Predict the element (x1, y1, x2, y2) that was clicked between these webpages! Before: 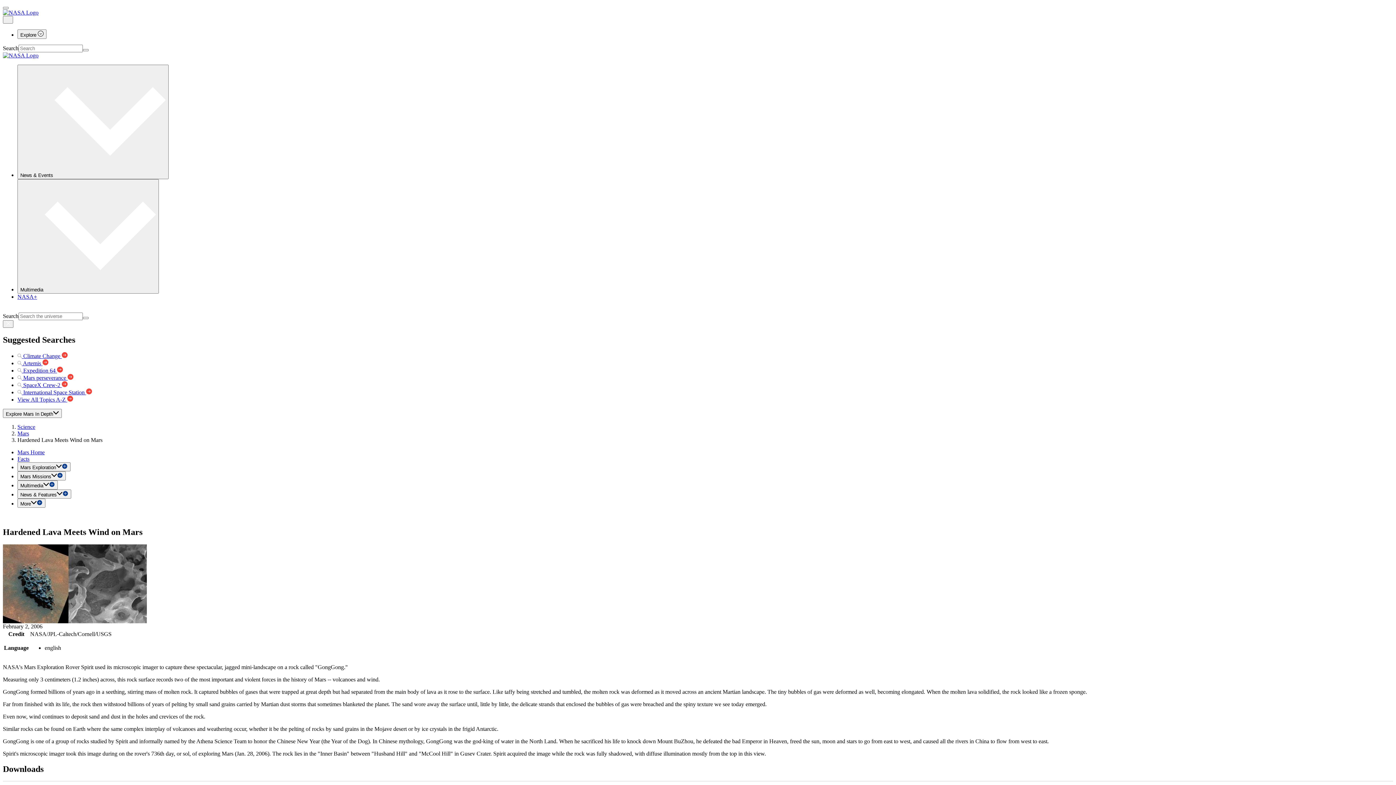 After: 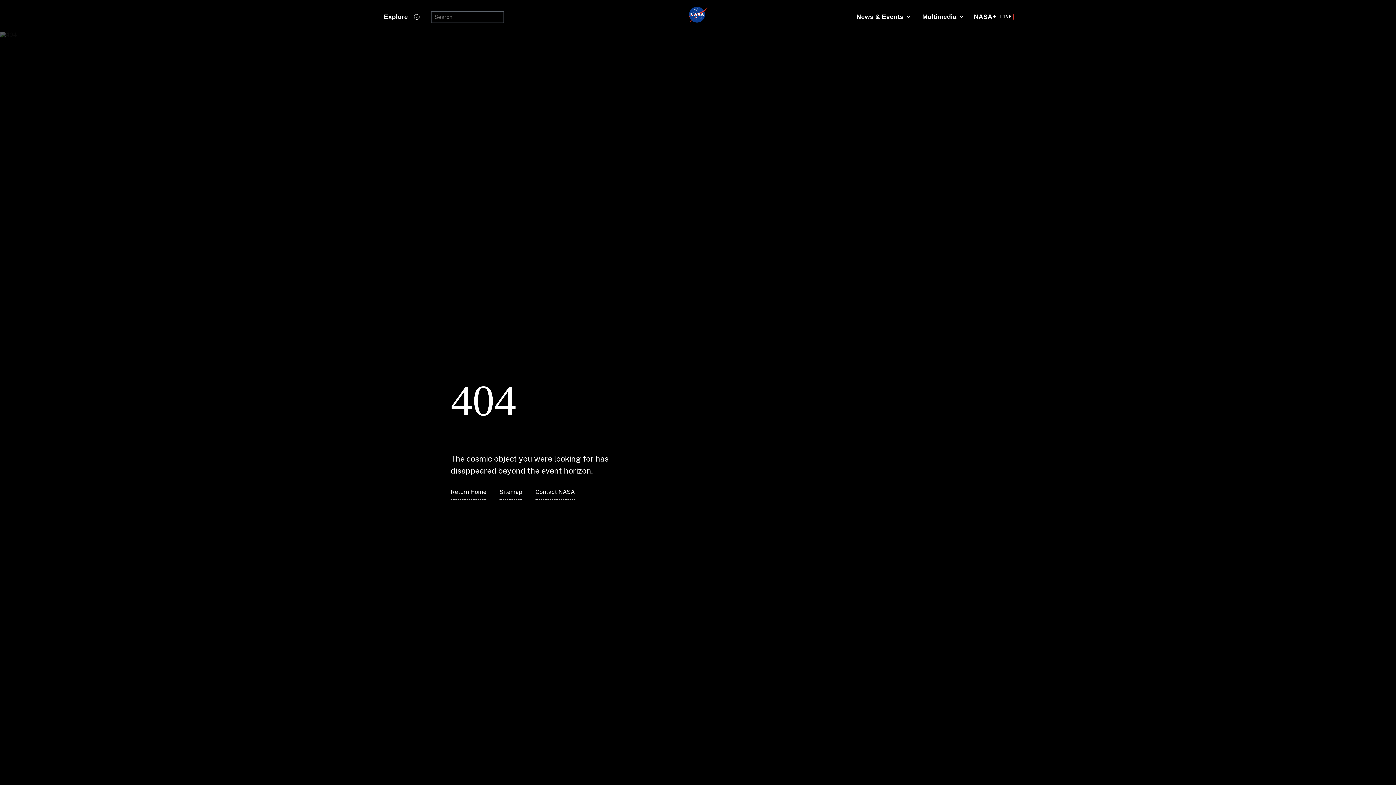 Action: label: View All Topics A-Z  bbox: (17, 396, 73, 402)